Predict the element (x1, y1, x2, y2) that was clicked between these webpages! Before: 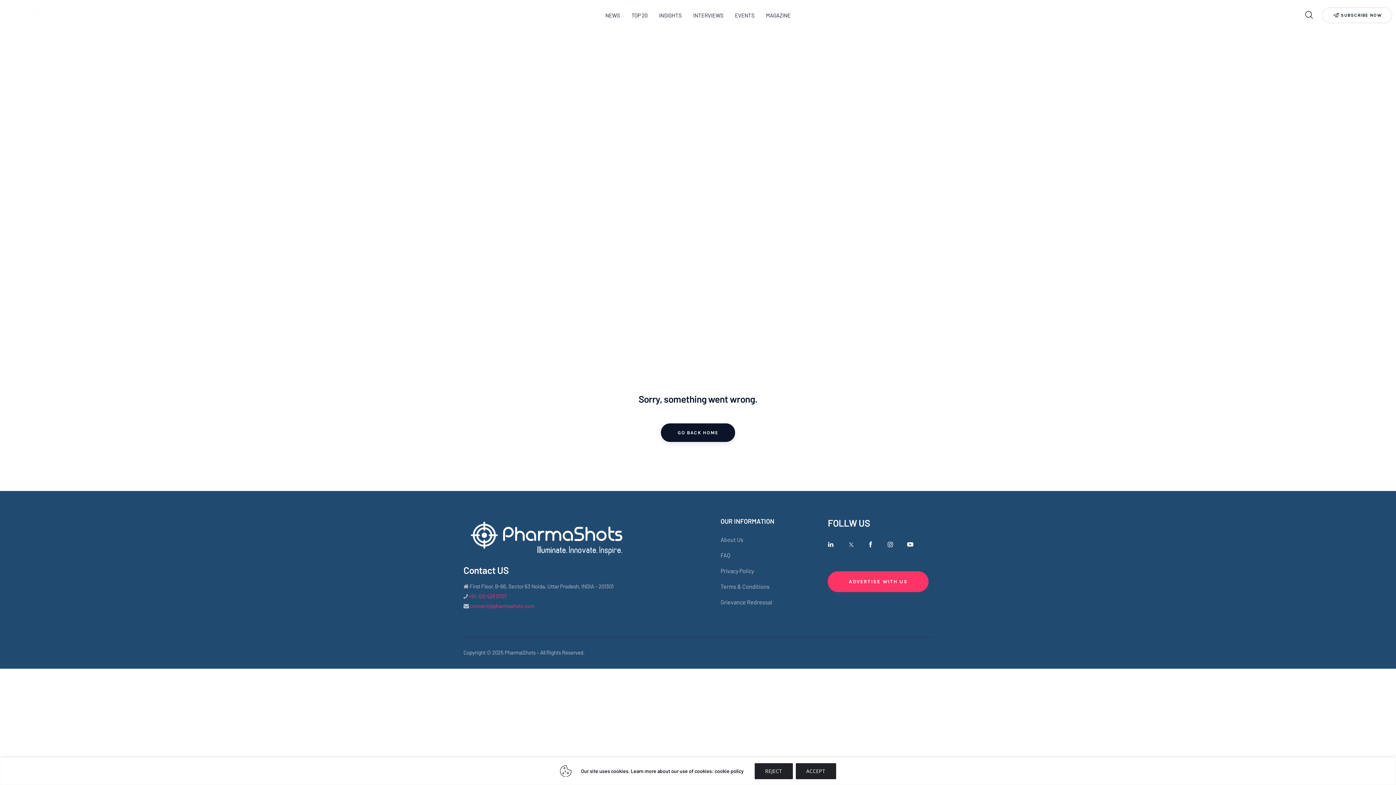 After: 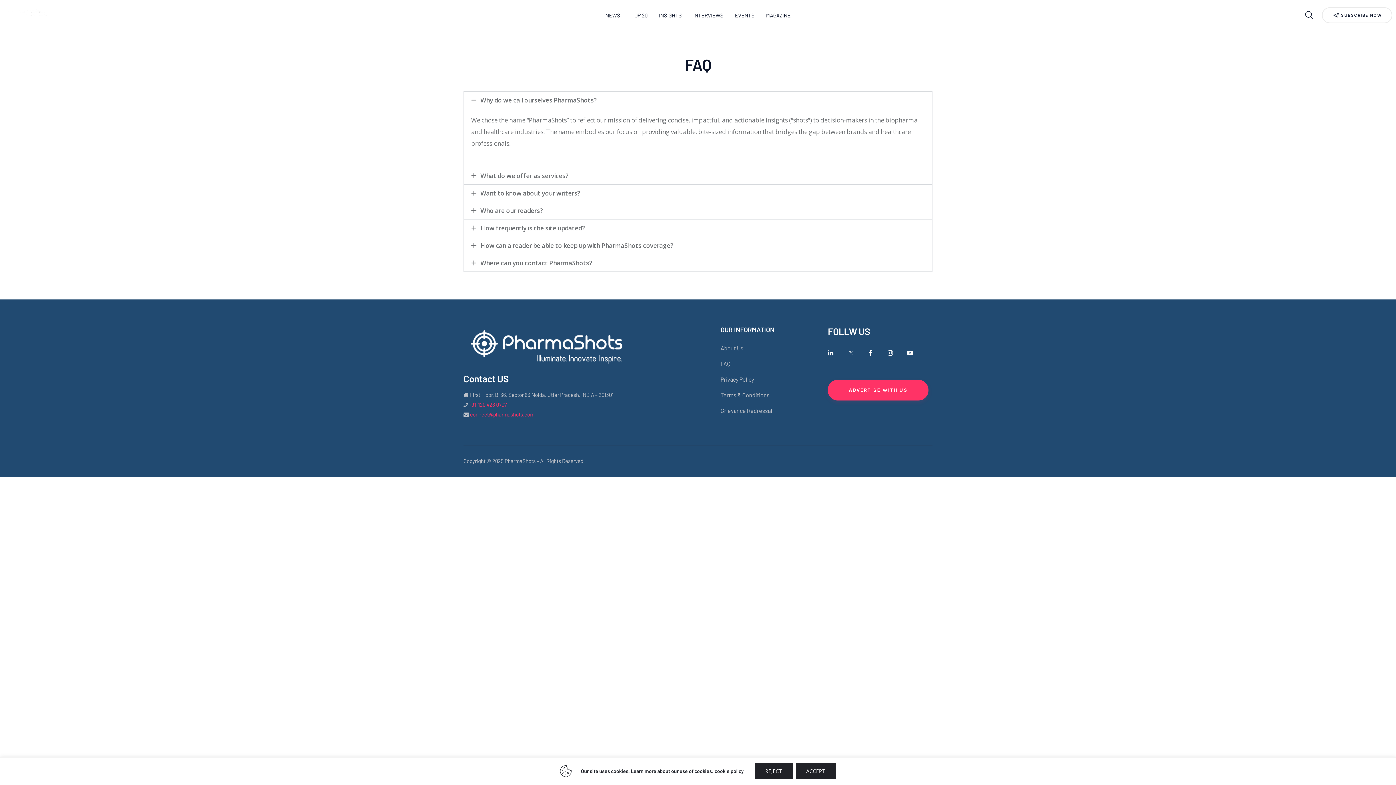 Action: label: FAQ bbox: (720, 551, 817, 559)